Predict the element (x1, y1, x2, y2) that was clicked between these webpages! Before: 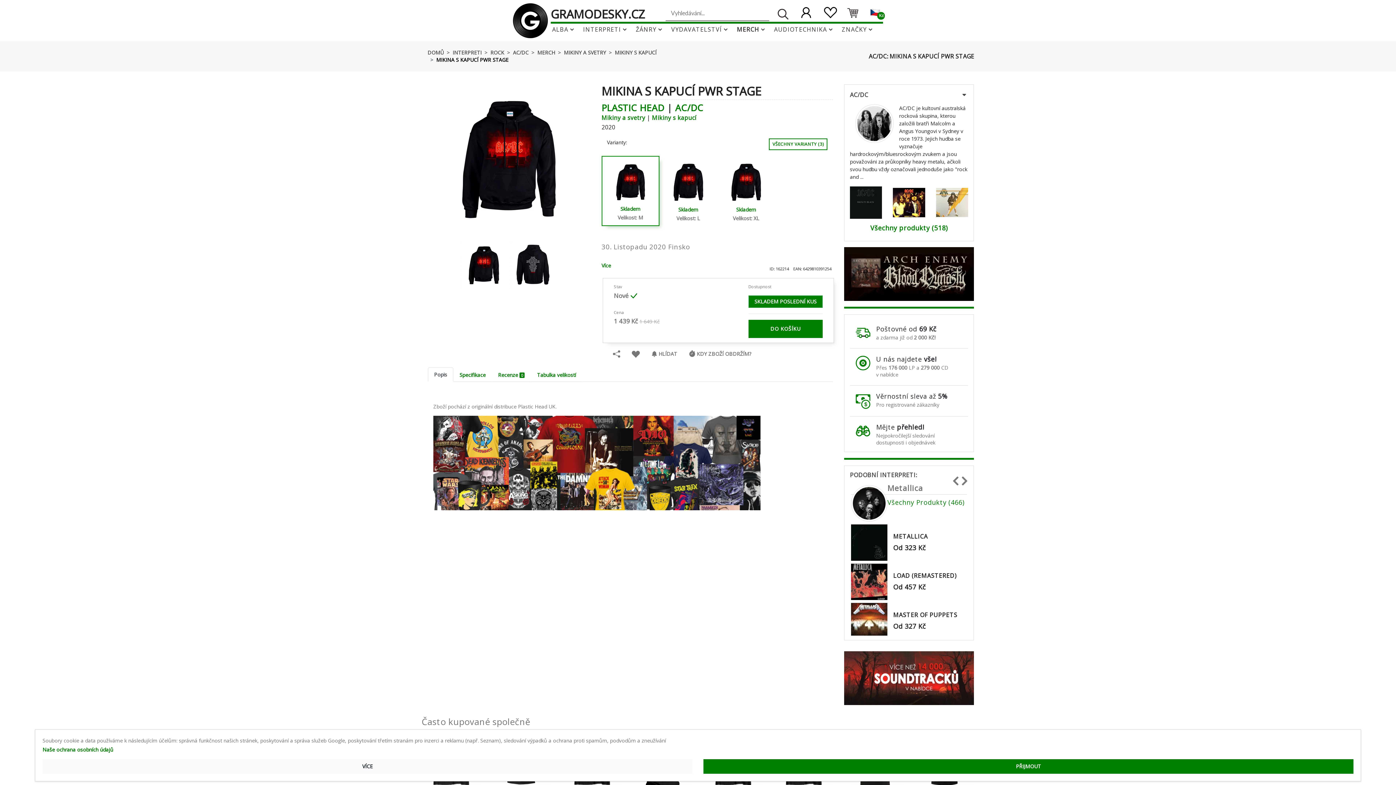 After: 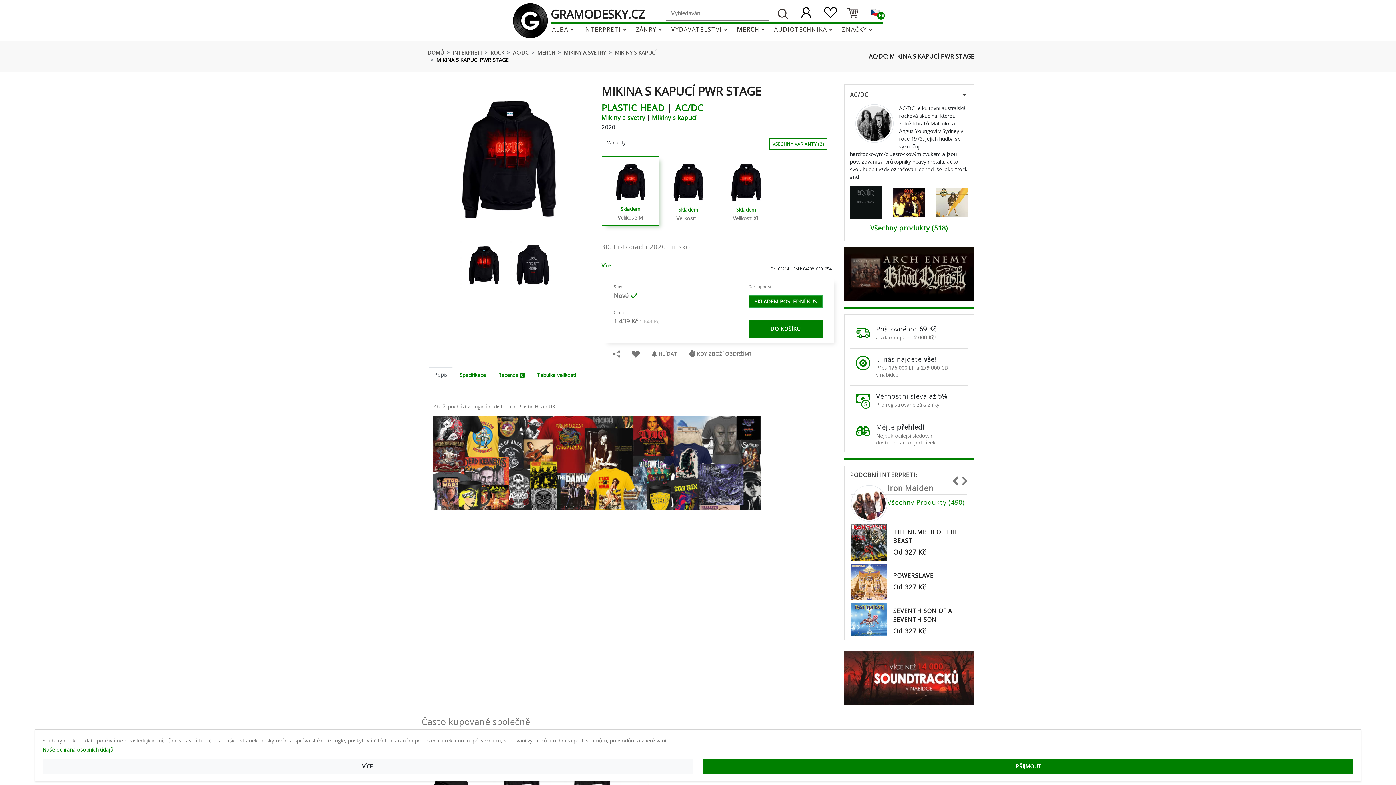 Action: label: Next bbox: (959, 473, 969, 483)